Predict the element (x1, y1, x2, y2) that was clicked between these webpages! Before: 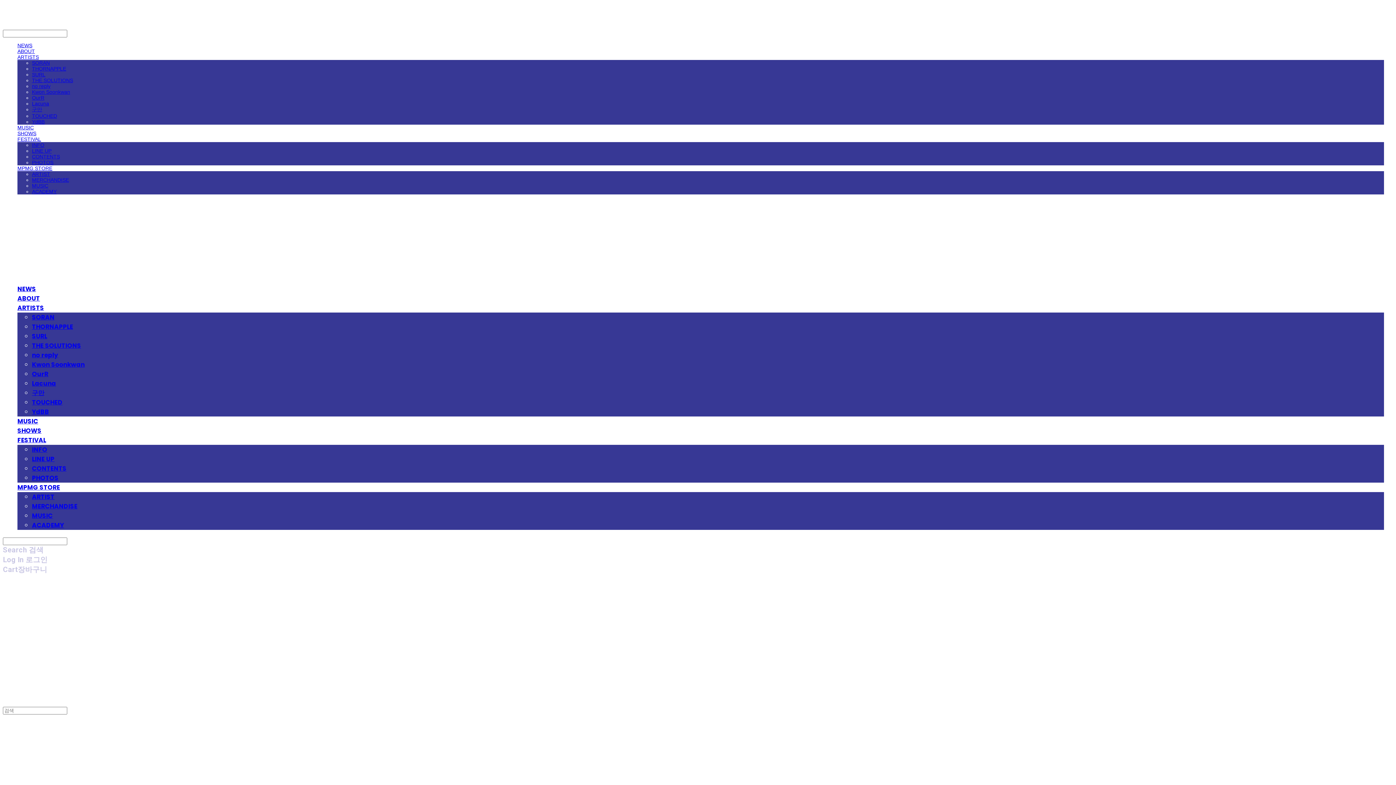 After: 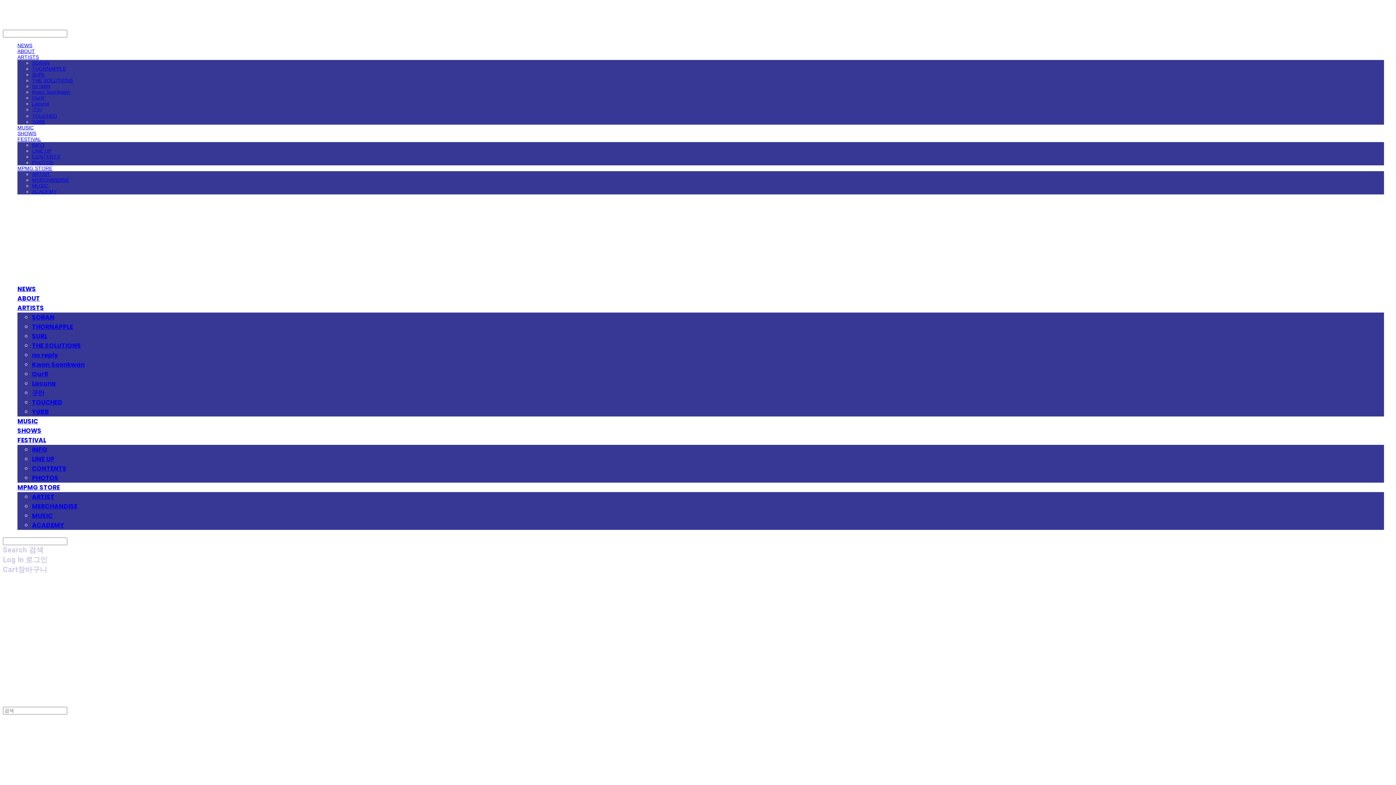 Action: bbox: (32, 60, 49, 65) label: SORAN